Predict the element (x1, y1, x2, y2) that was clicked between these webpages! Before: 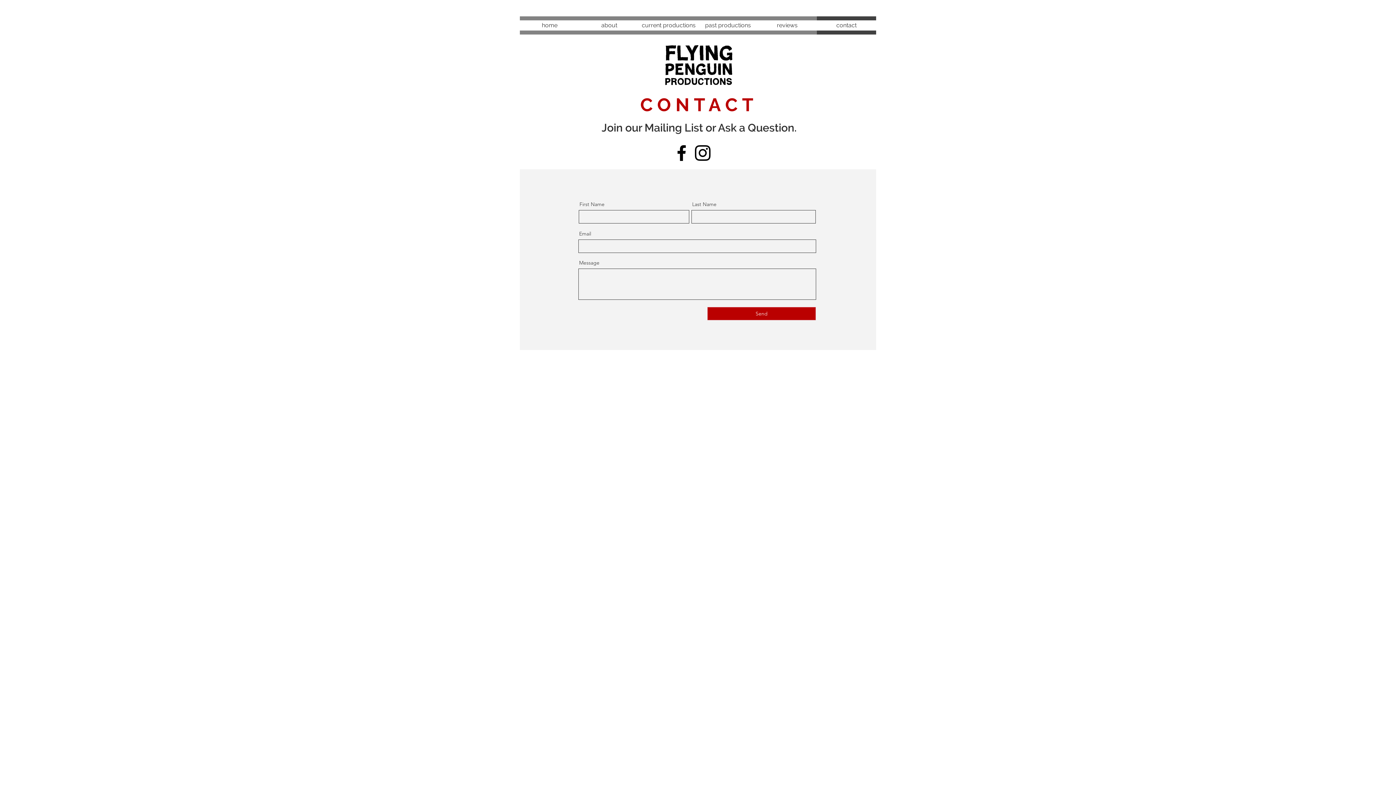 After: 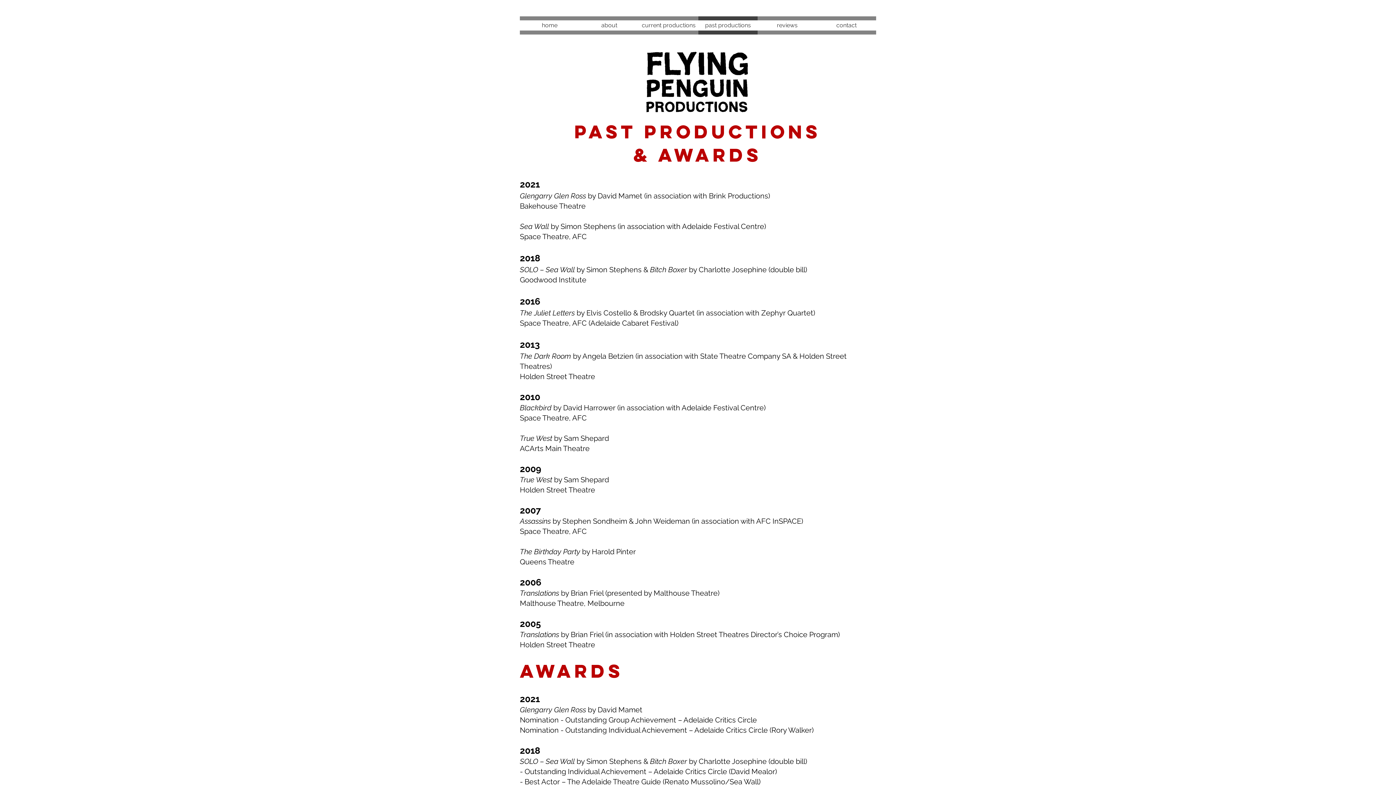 Action: label: past productions bbox: (698, 16, 757, 34)